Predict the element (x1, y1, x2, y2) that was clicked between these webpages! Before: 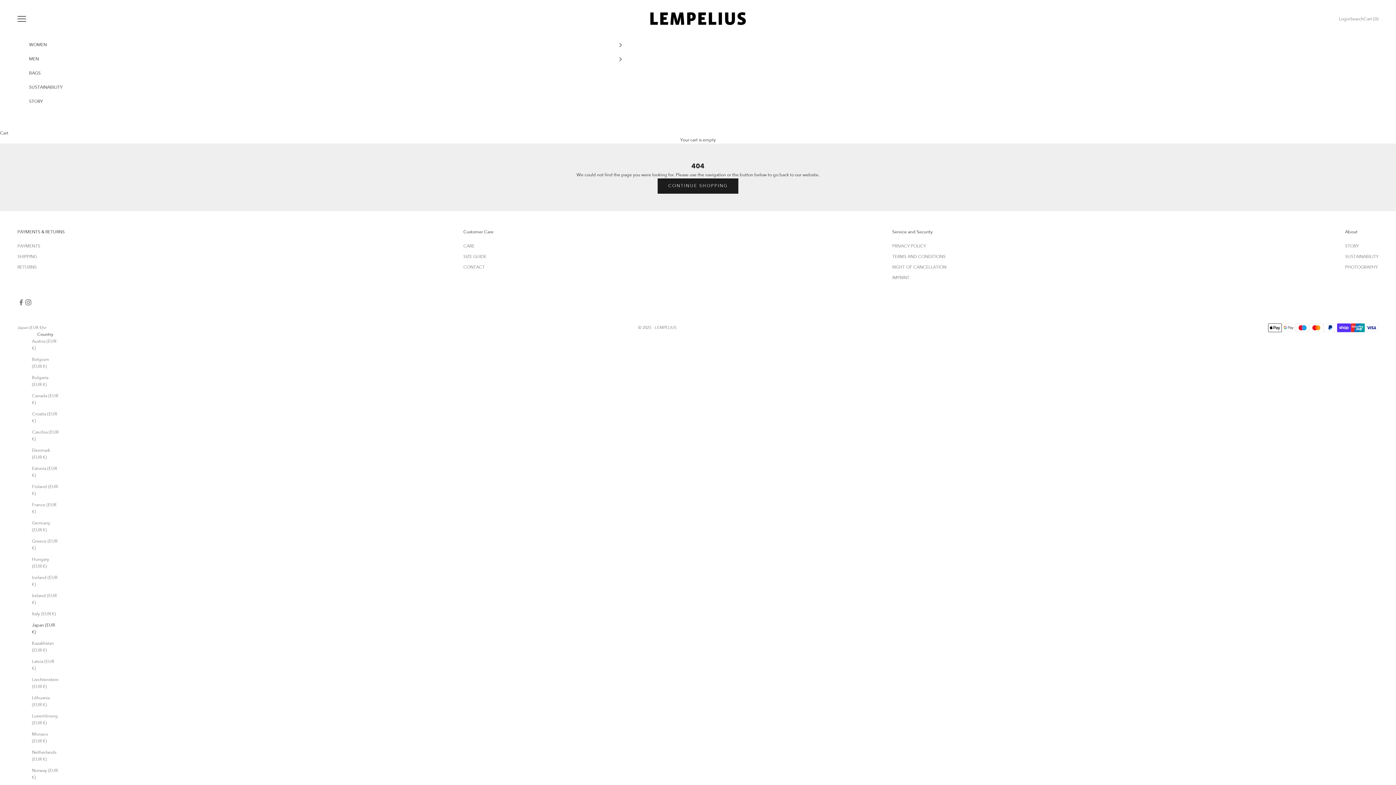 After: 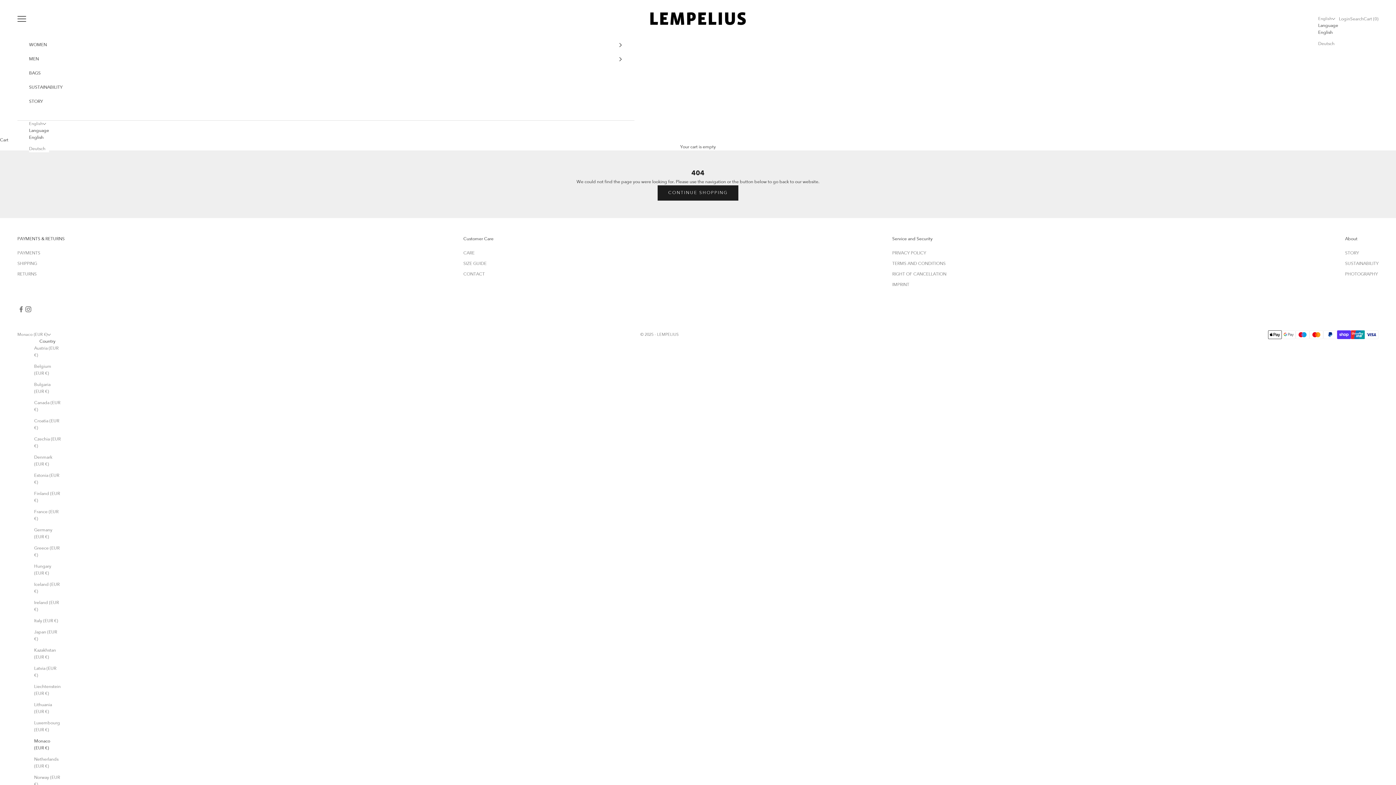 Action: label: Monaco (EUR €) bbox: (32, 731, 58, 744)